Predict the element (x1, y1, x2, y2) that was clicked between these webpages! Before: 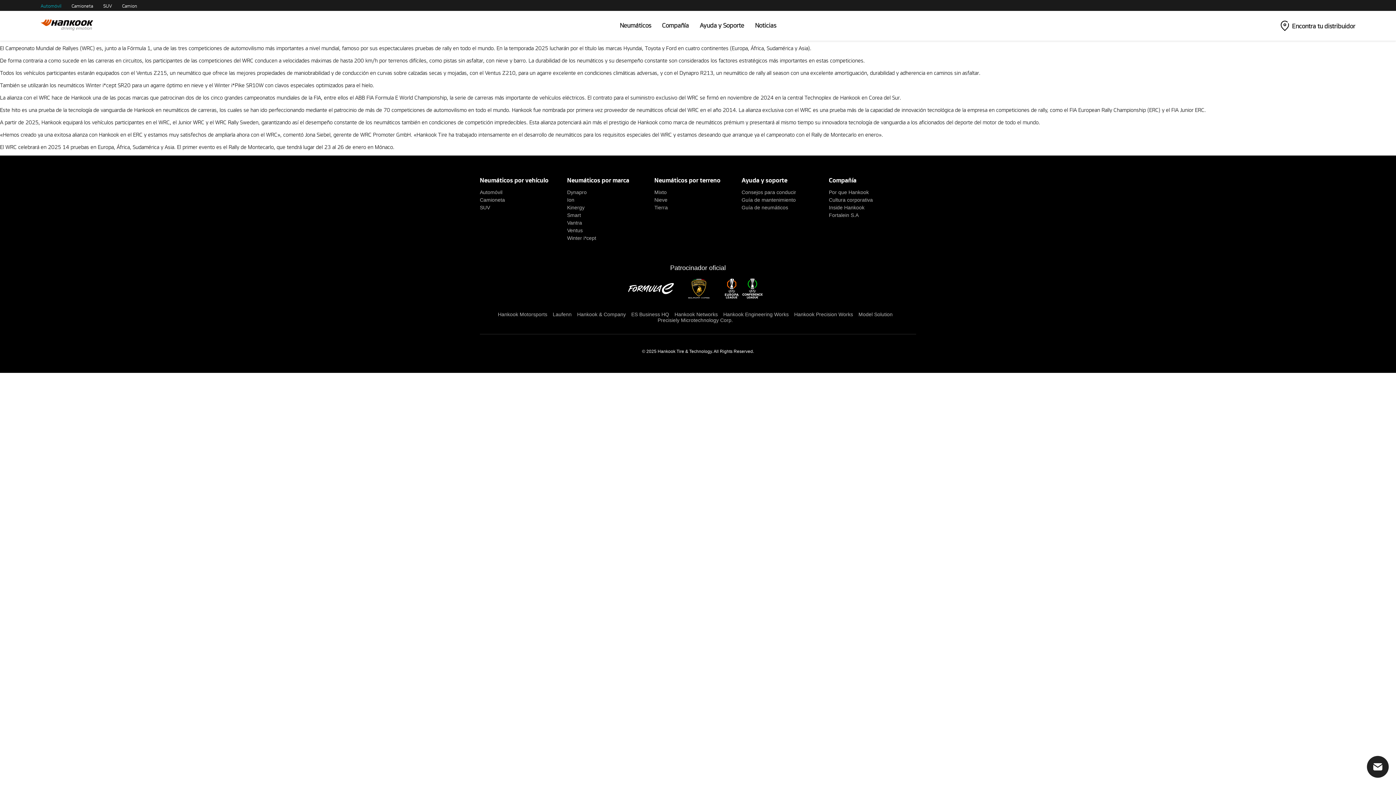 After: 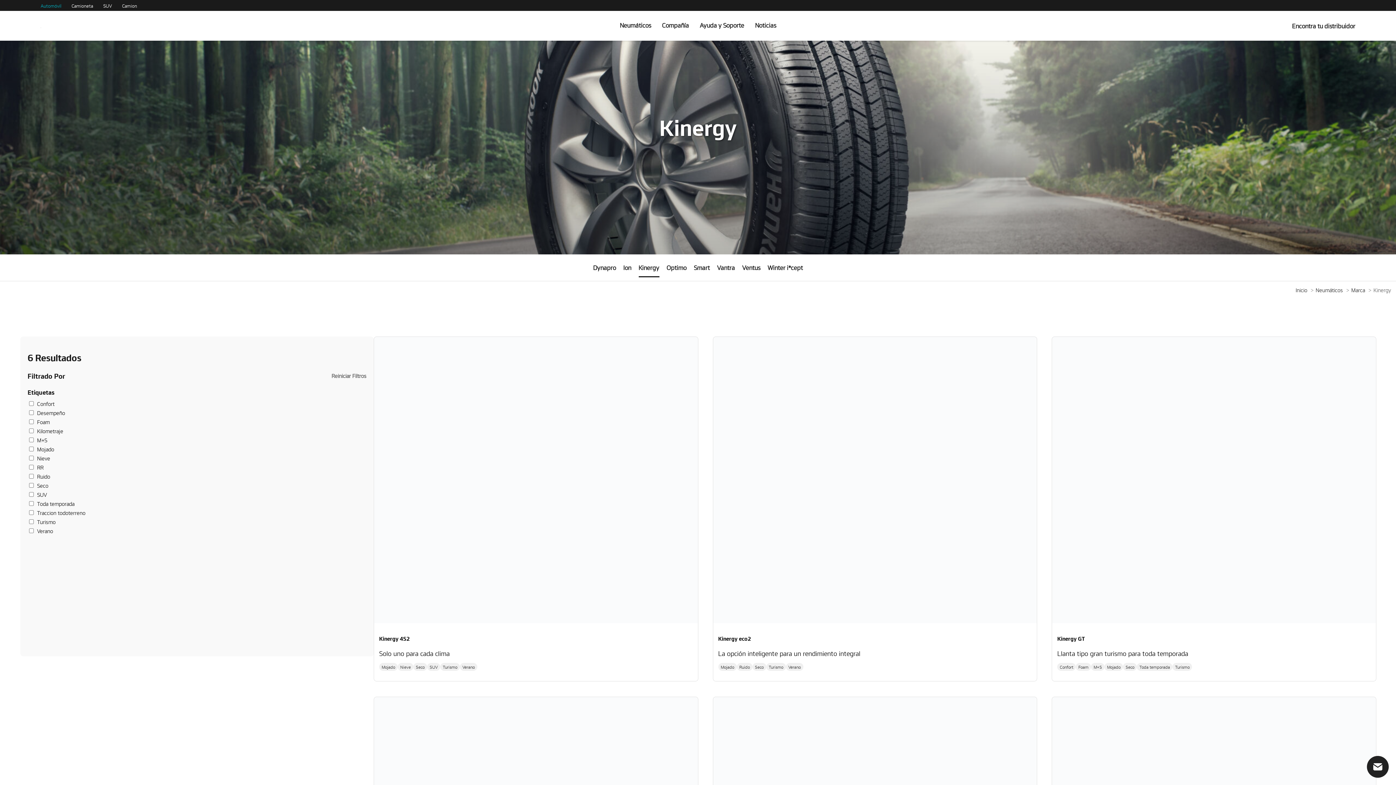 Action: label: Kinergy bbox: (567, 204, 584, 210)